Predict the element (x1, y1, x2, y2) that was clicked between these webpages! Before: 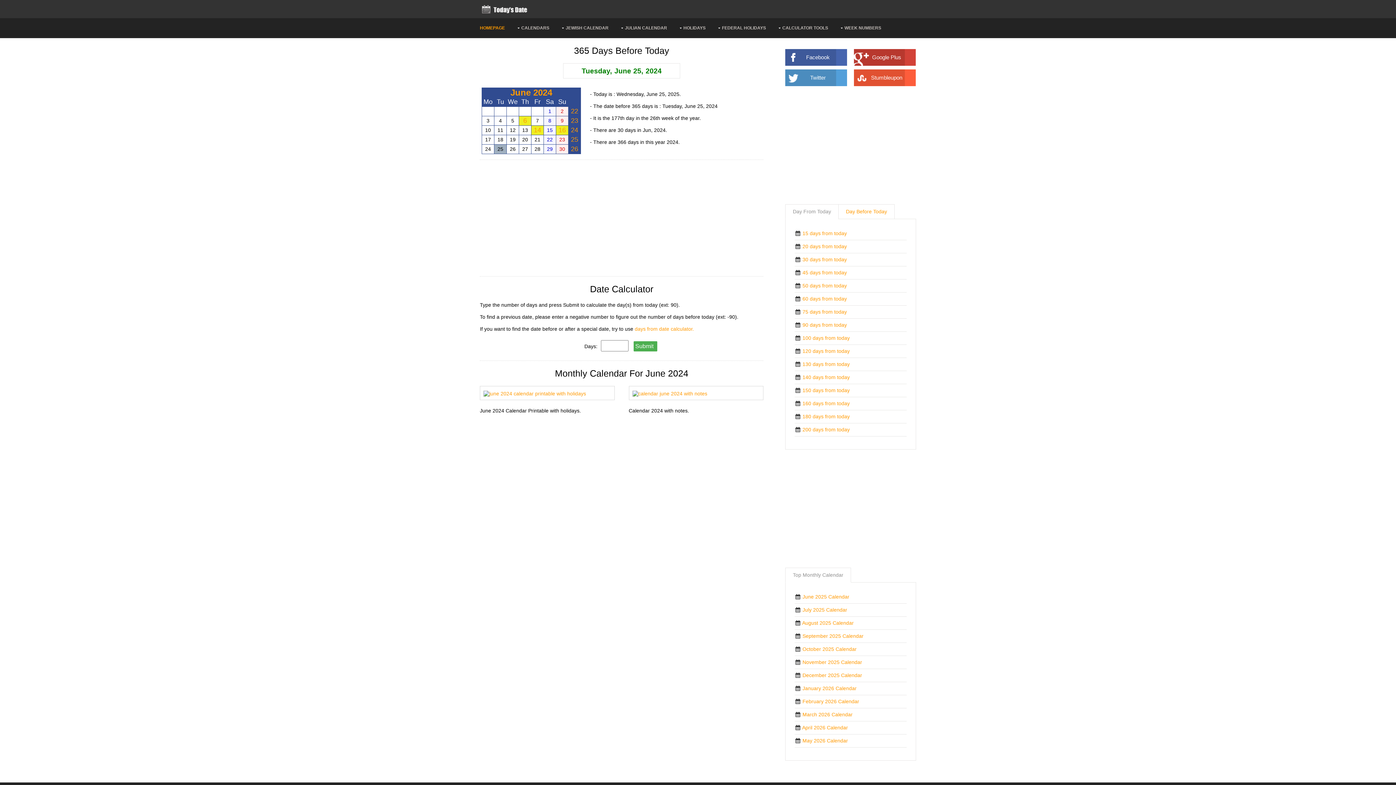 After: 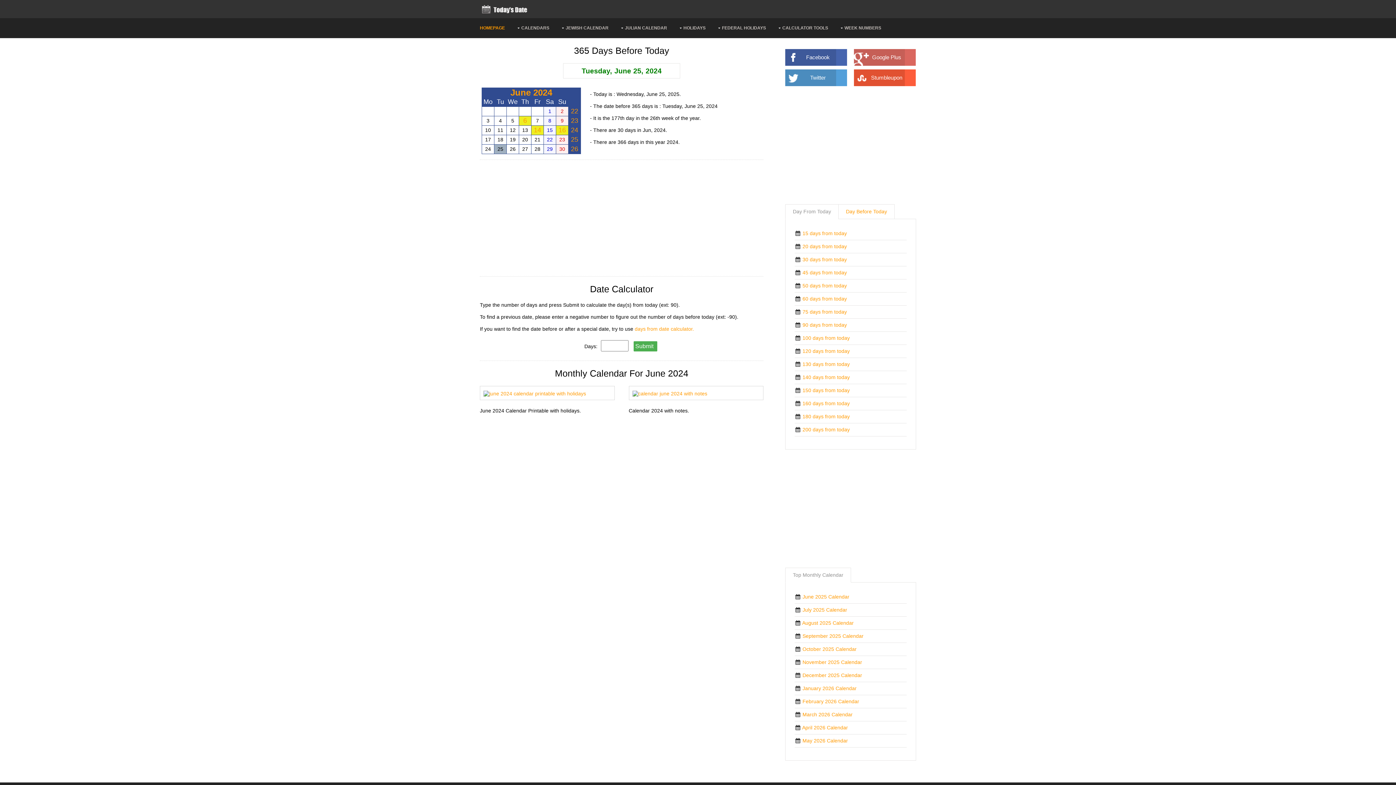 Action: bbox: (854, 49, 916, 65) label: Google Plus